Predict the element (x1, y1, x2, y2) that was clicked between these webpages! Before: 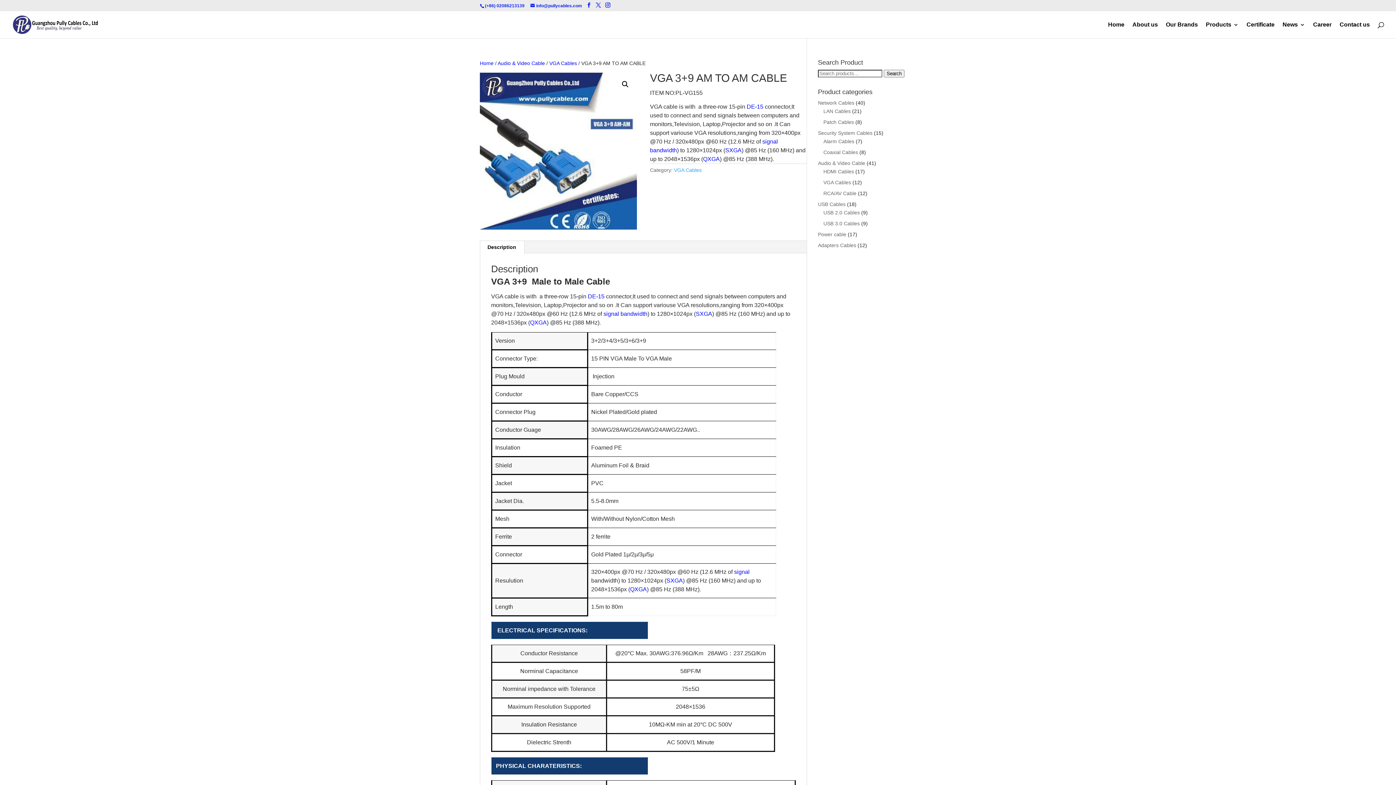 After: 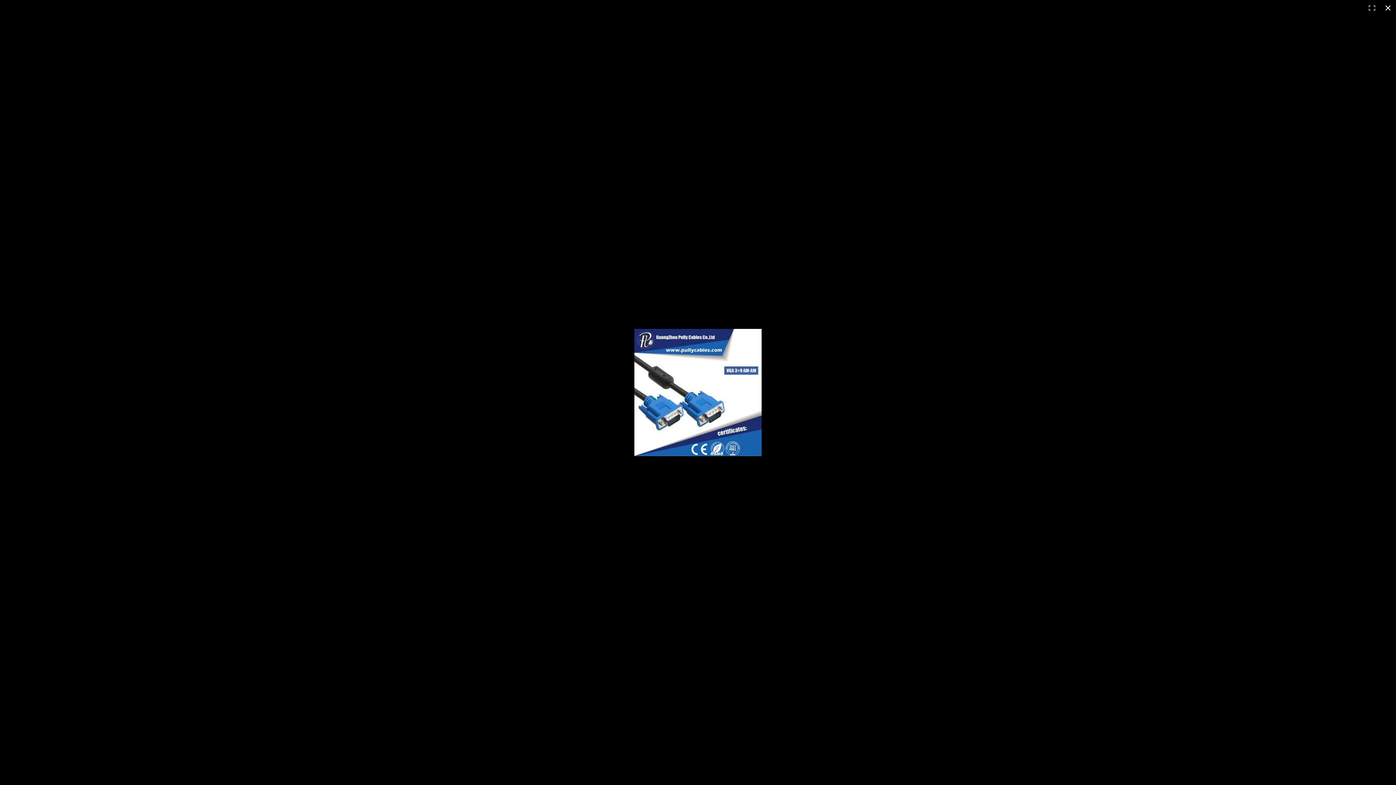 Action: bbox: (618, 77, 632, 90) label: View full-screen image gallery